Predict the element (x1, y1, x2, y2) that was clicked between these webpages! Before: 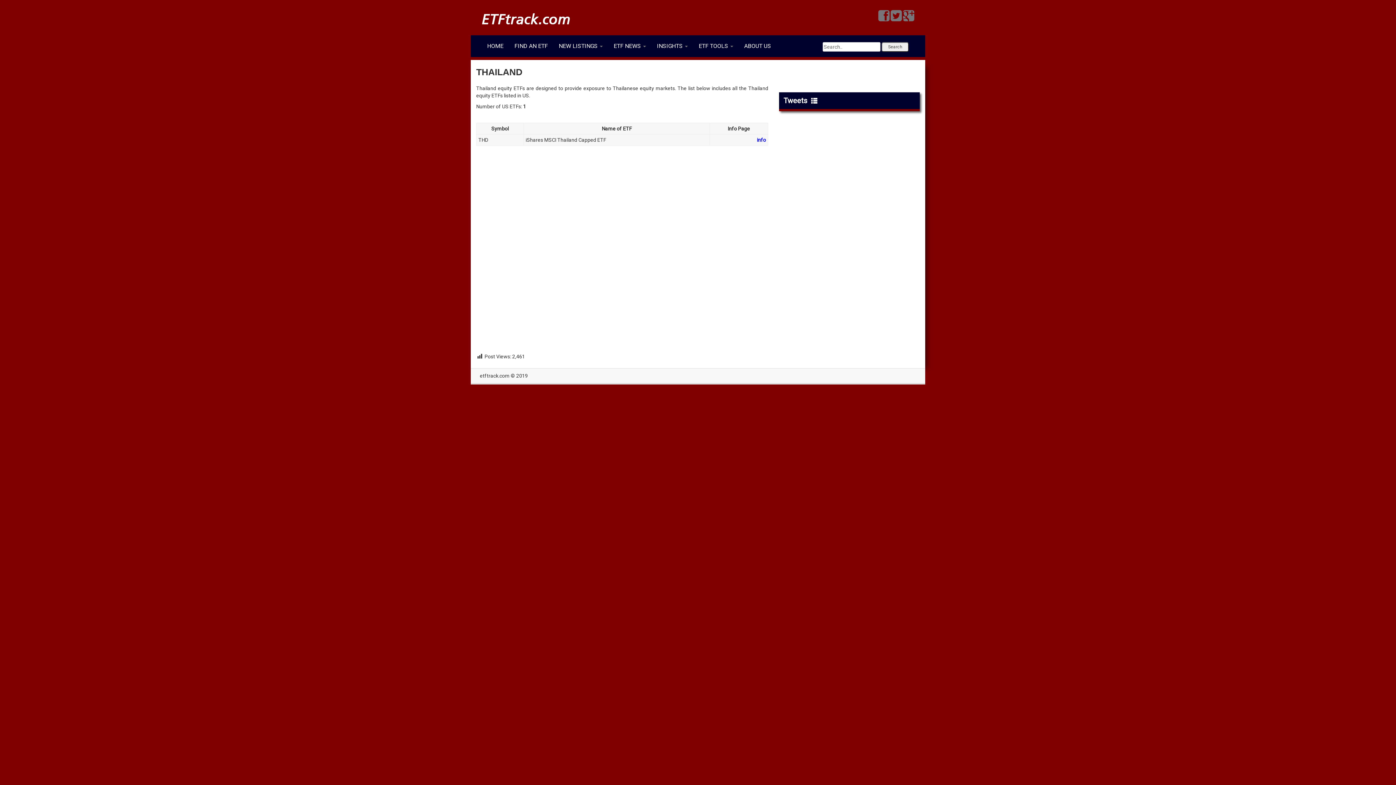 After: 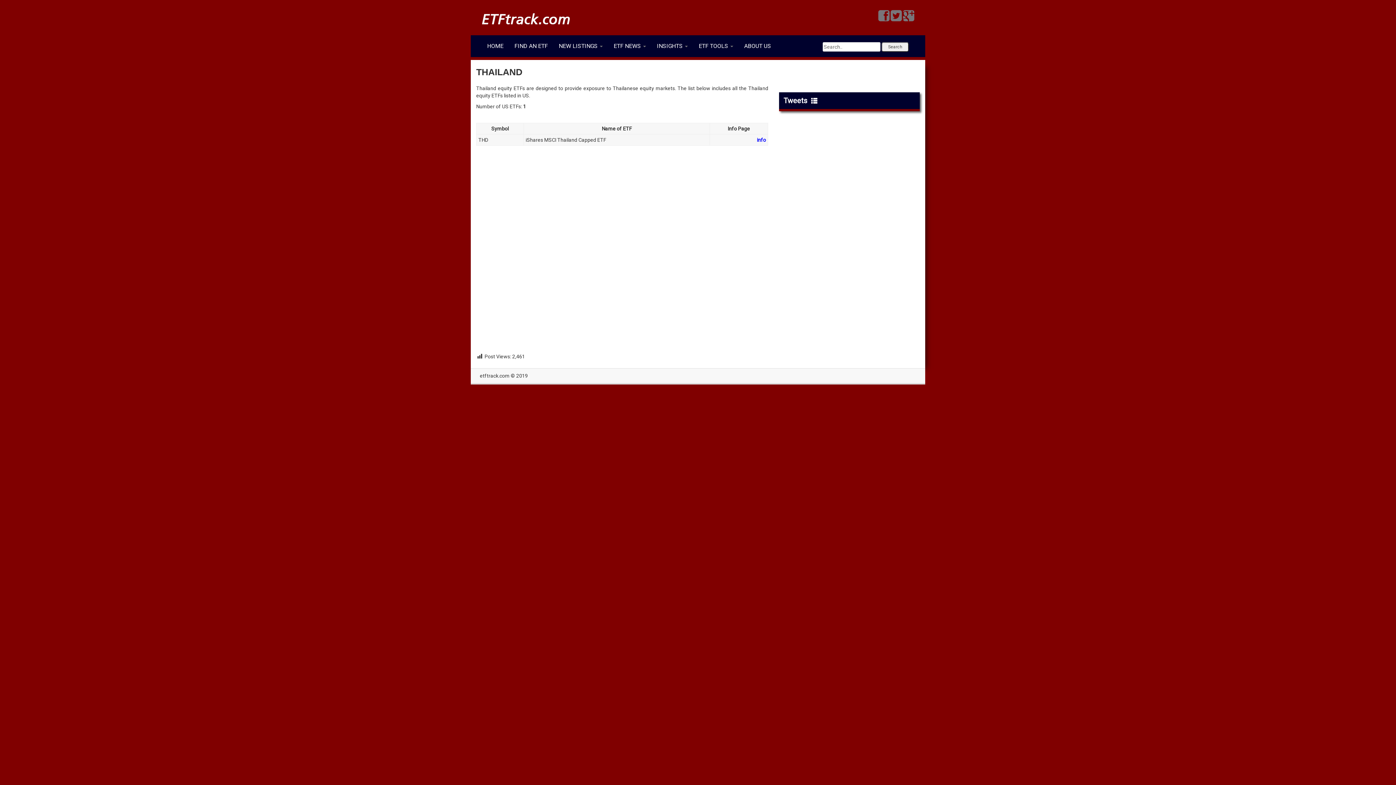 Action: bbox: (757, 137, 766, 142) label: info